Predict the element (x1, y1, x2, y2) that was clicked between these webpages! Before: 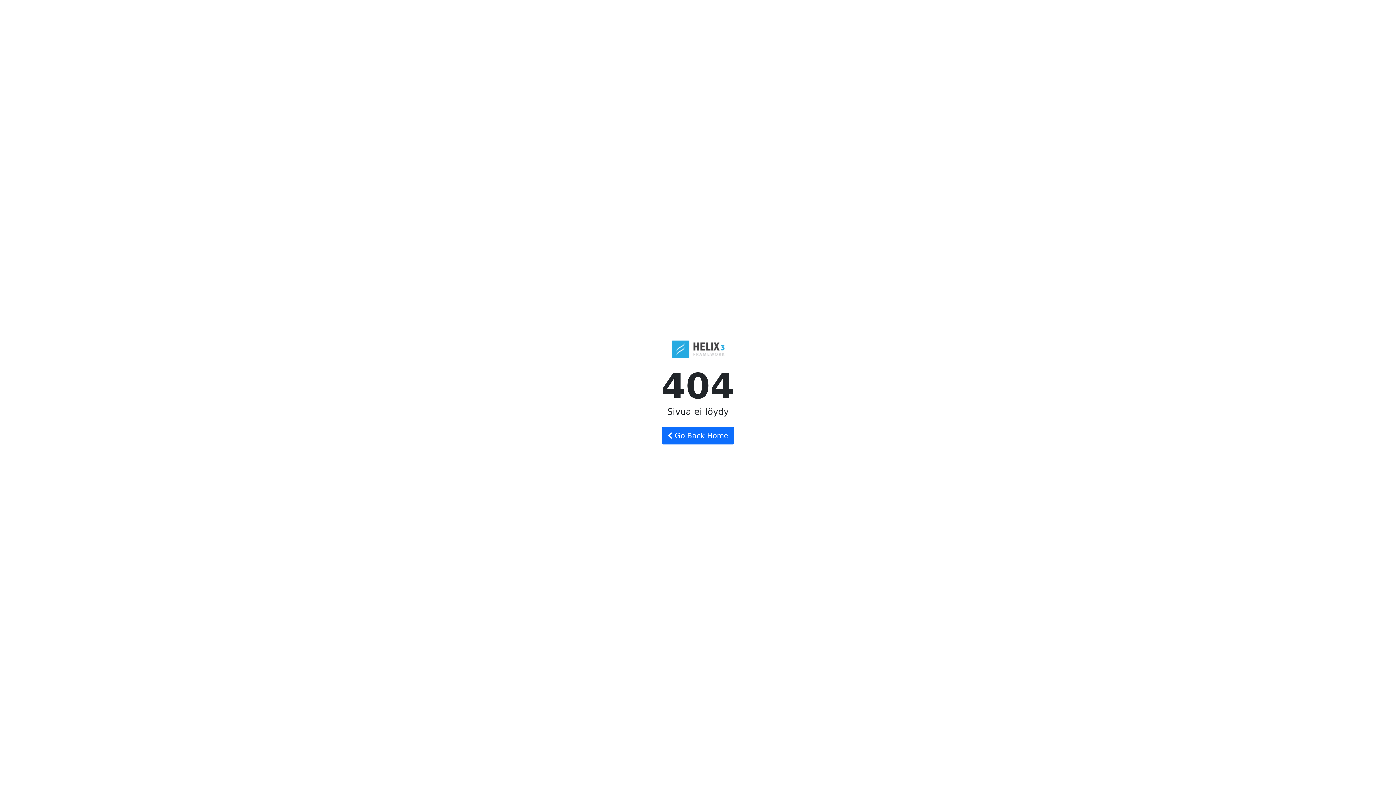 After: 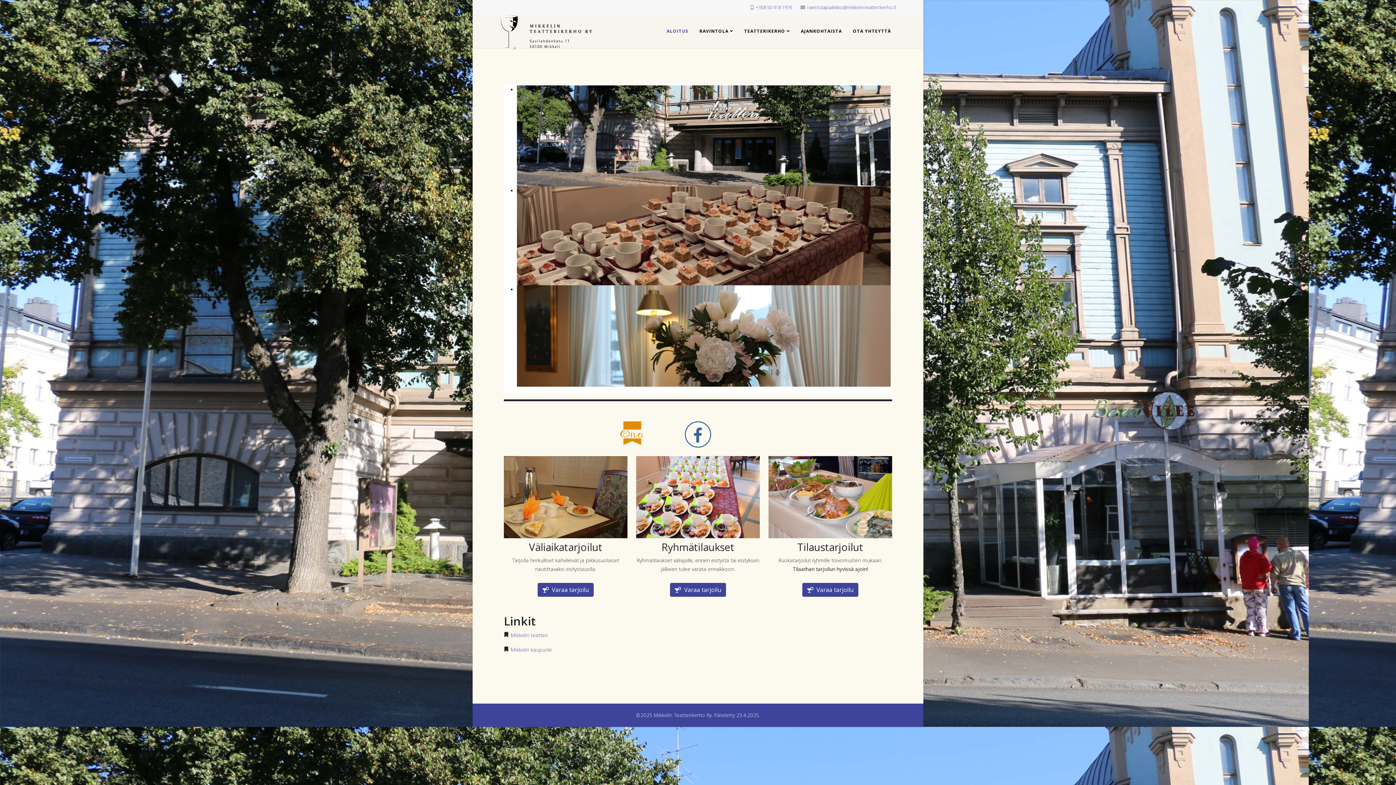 Action: label:  Go Back Home bbox: (661, 427, 734, 444)